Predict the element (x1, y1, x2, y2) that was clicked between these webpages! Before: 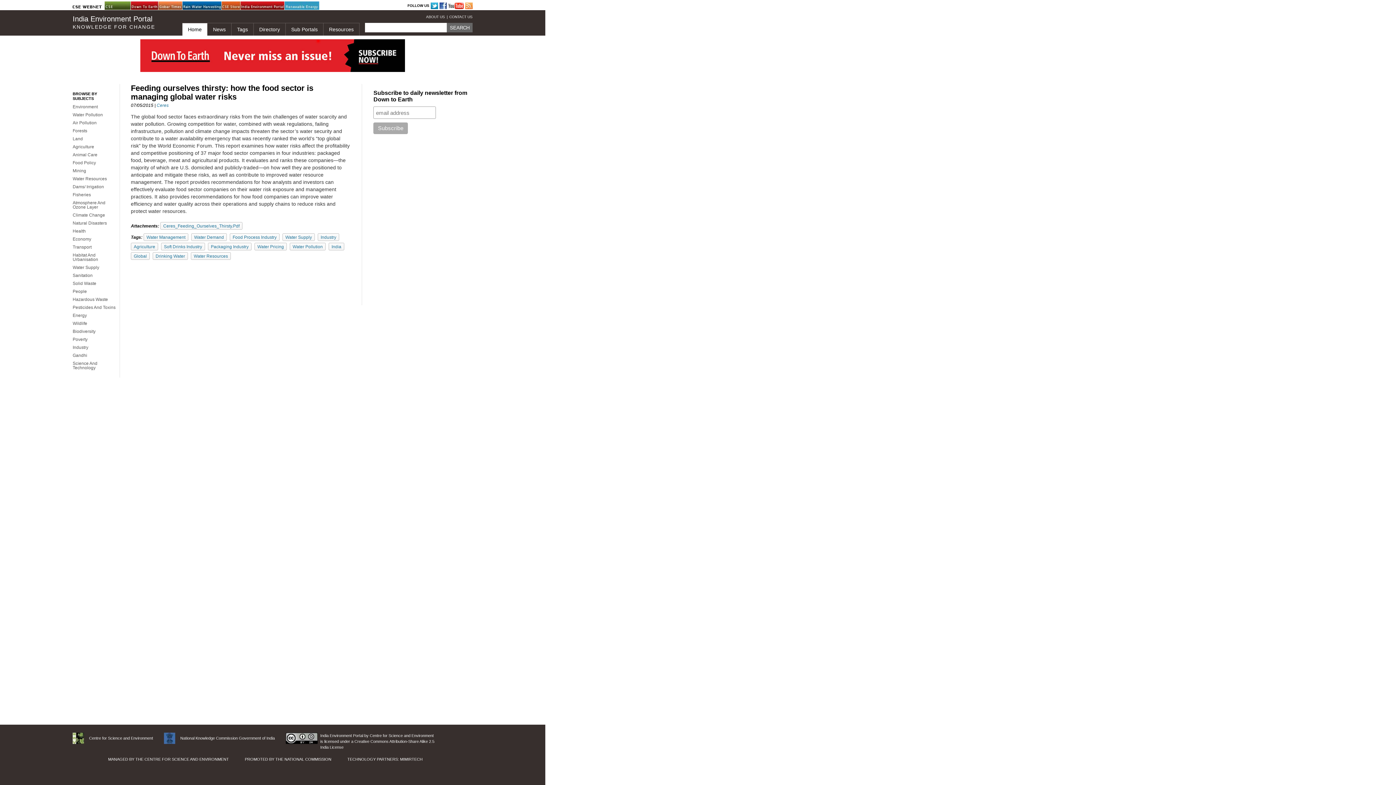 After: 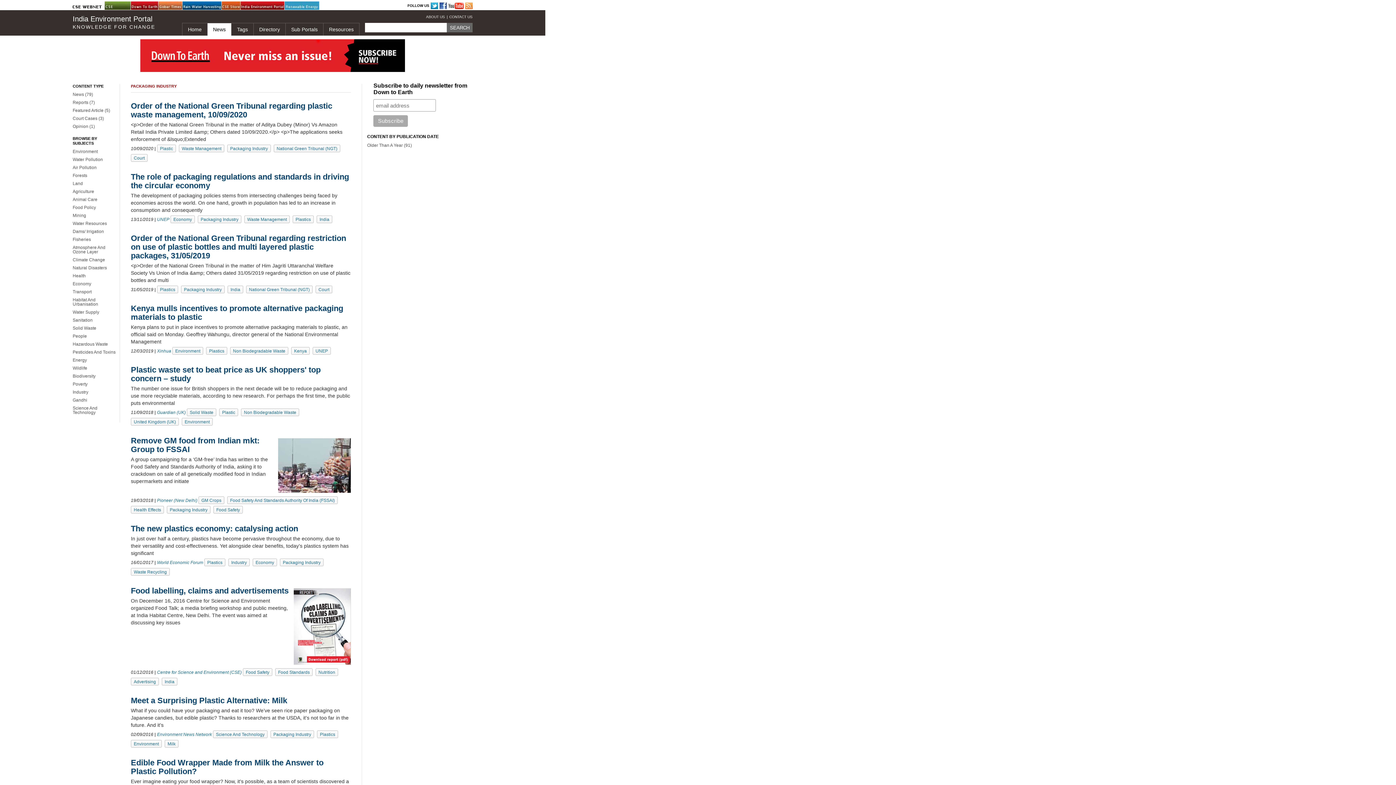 Action: label: Packaging Industry bbox: (210, 244, 248, 249)